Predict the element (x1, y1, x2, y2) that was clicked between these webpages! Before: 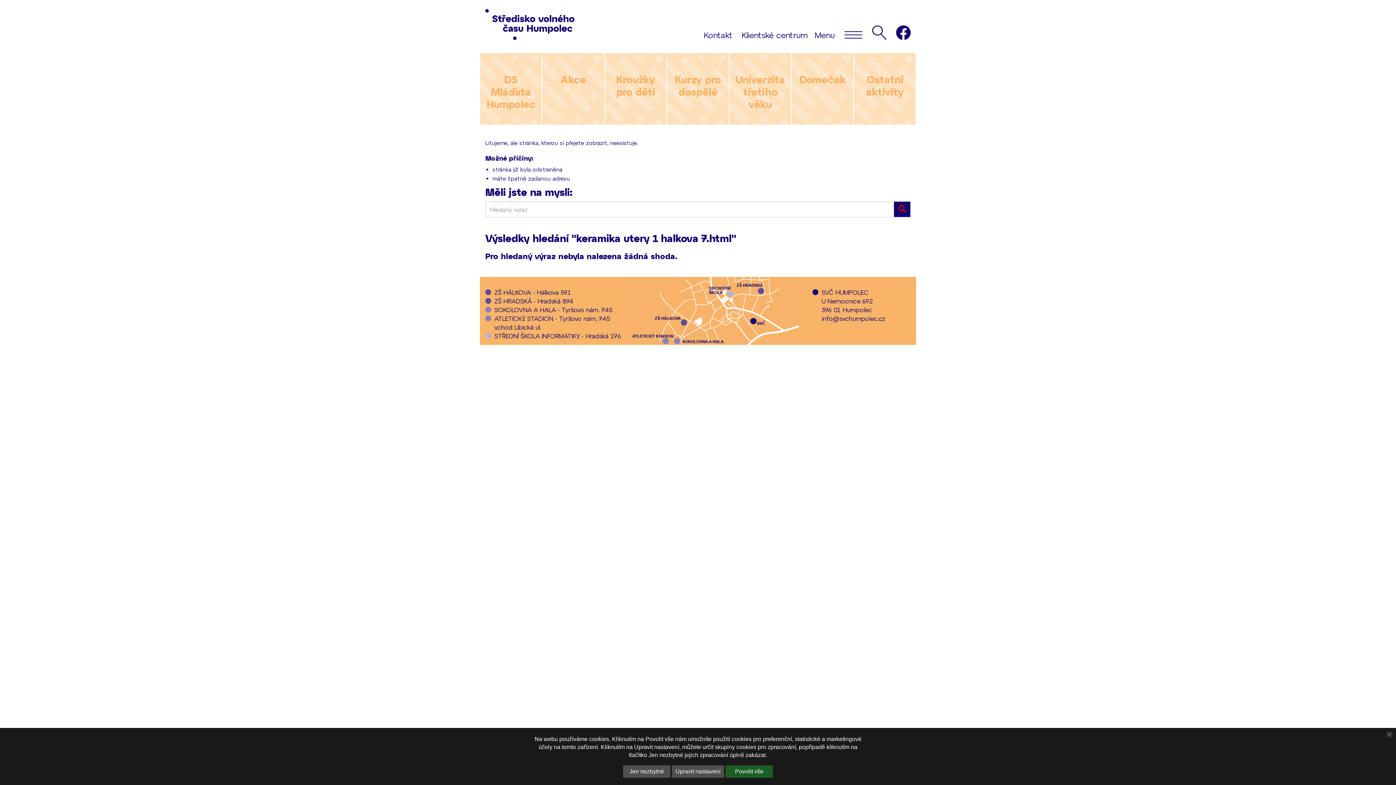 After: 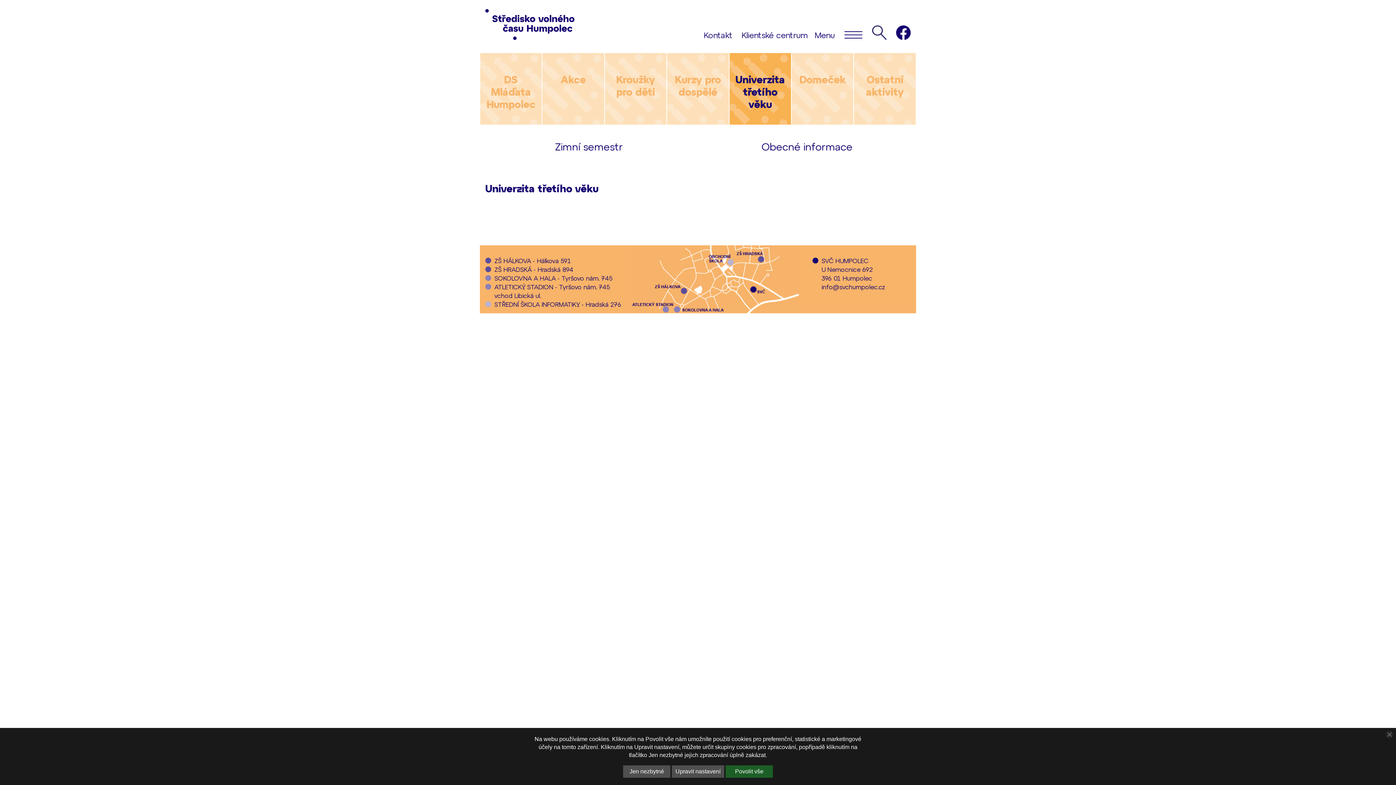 Action: label: Univerzita třetího věku bbox: (729, 53, 791, 124)